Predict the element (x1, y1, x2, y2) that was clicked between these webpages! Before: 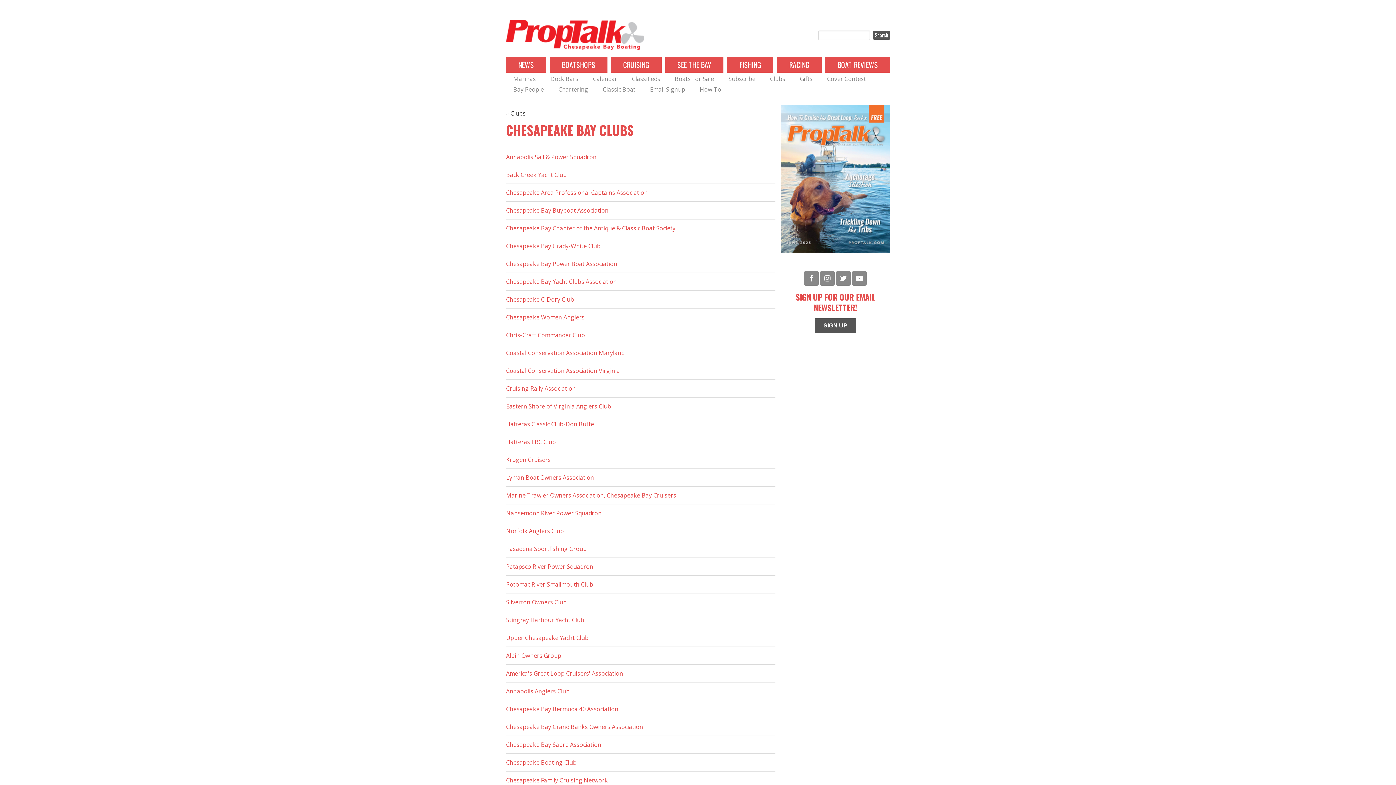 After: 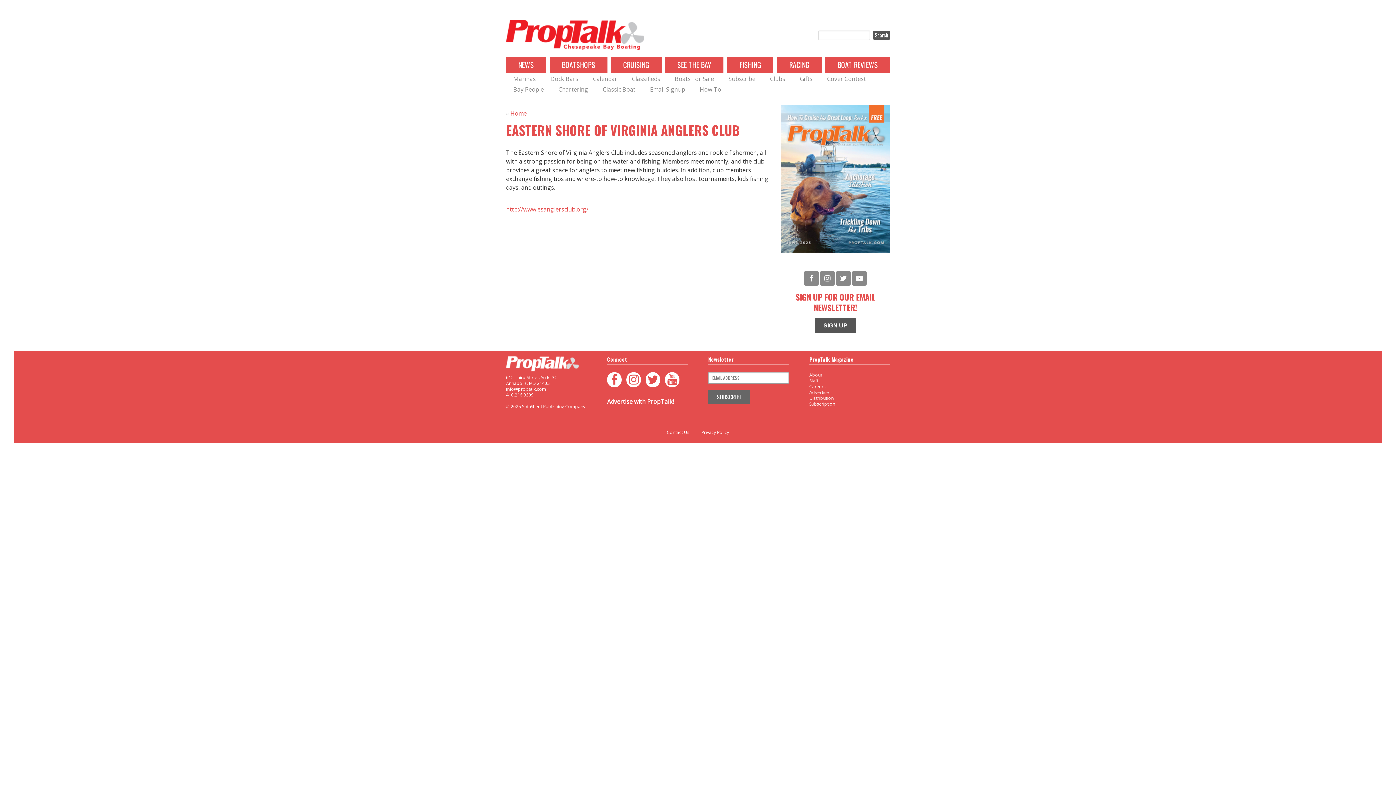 Action: bbox: (506, 402, 611, 410) label: Eastern Shore of Virginia Anglers Club